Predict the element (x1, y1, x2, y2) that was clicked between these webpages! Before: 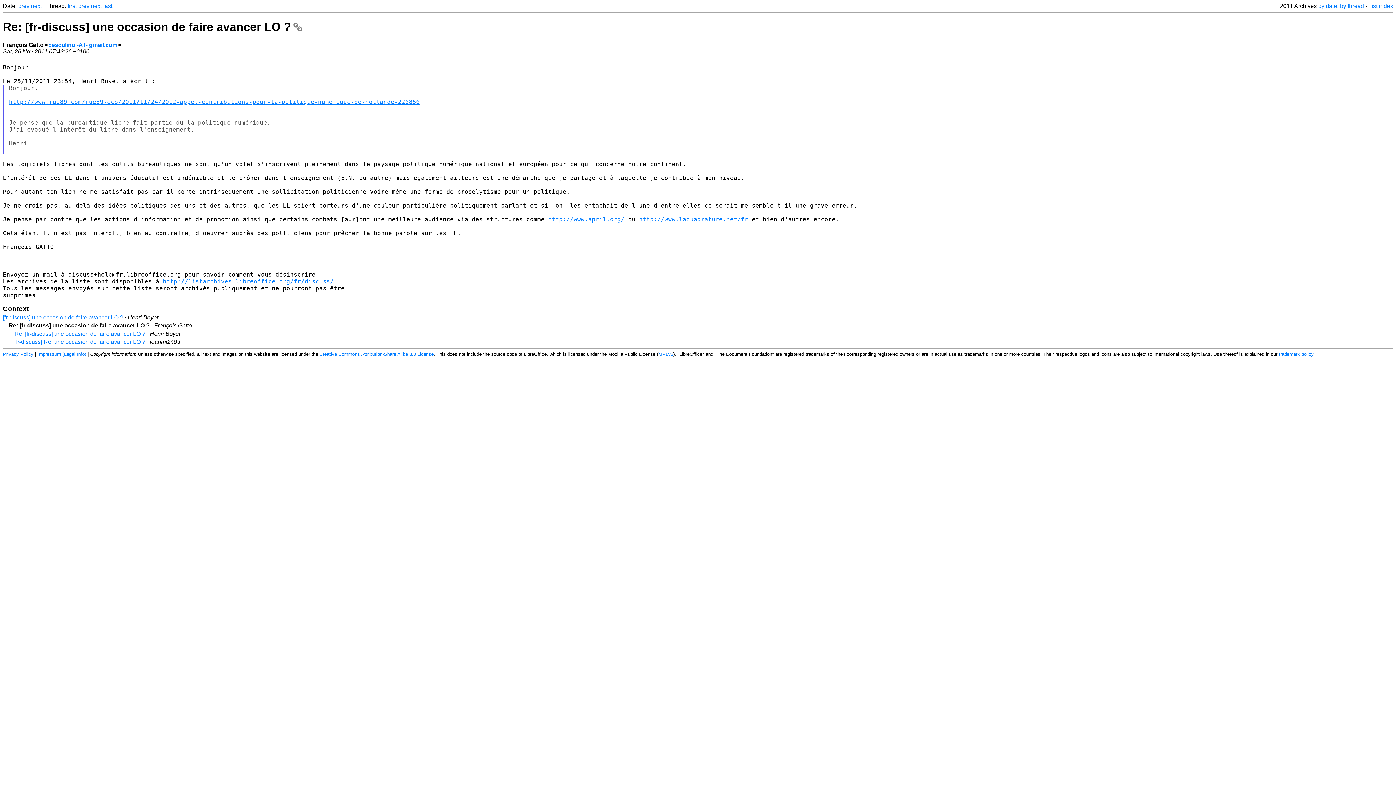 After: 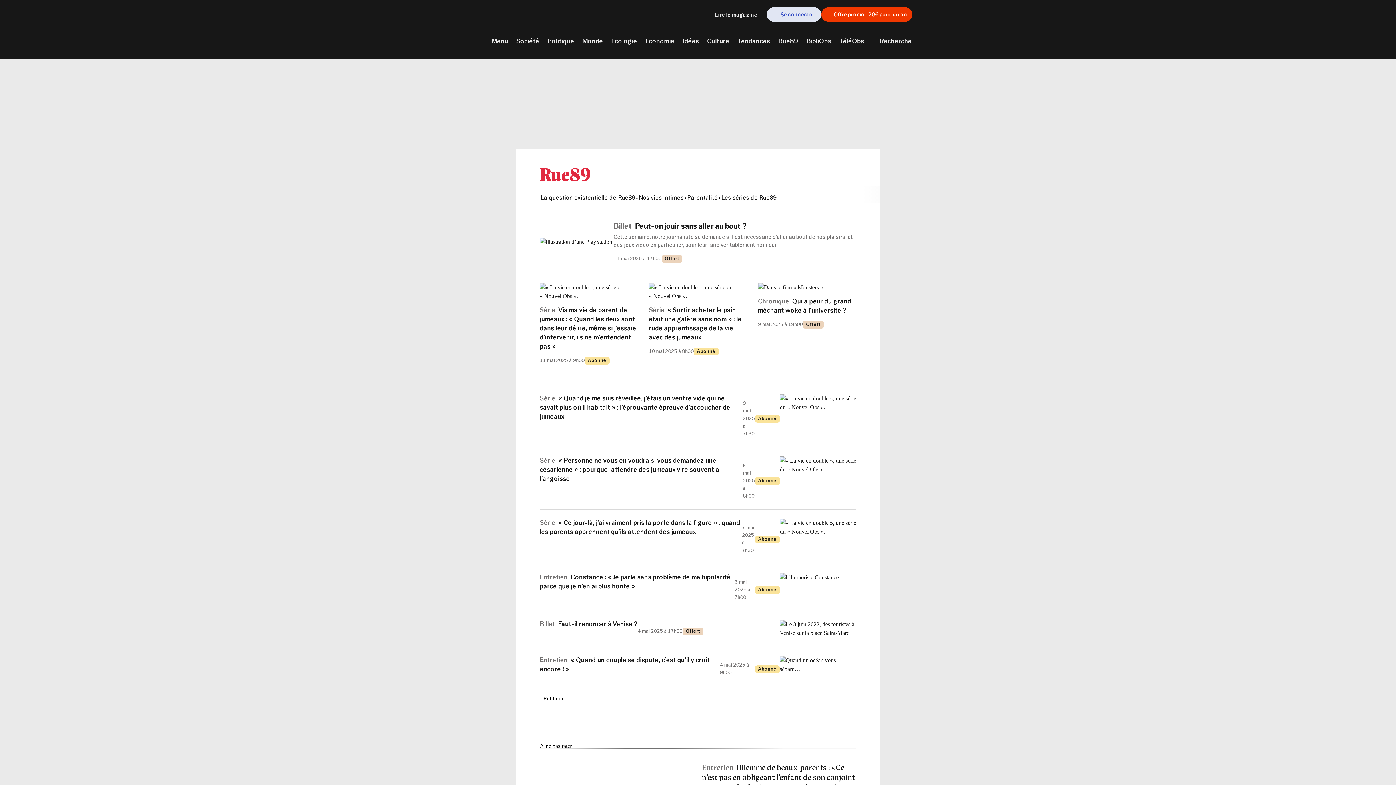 Action: label: http://www.rue89.com/rue89-eco/2011/11/24/2012-appel-contributions-pour-la-politique-numerique-de-hollande-226856 bbox: (9, 98, 419, 105)